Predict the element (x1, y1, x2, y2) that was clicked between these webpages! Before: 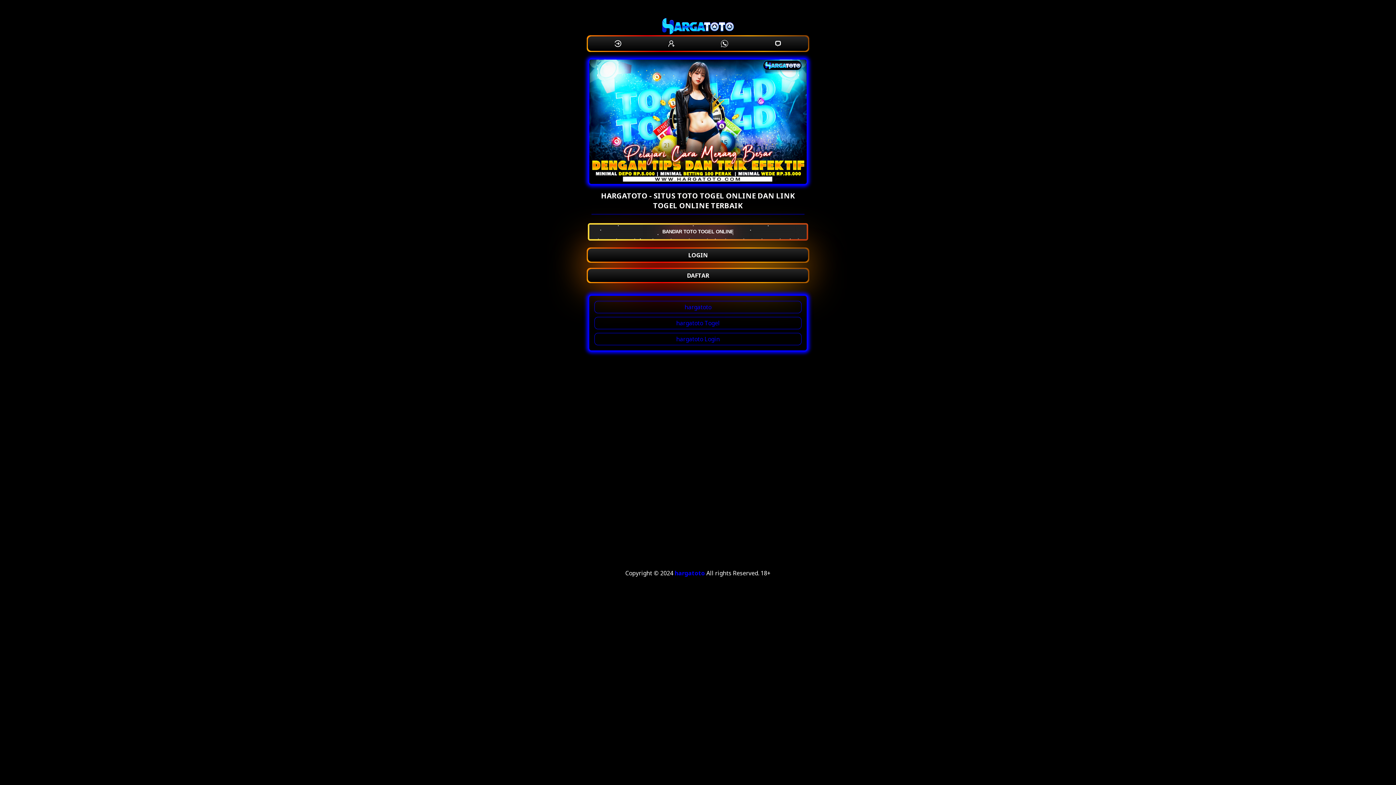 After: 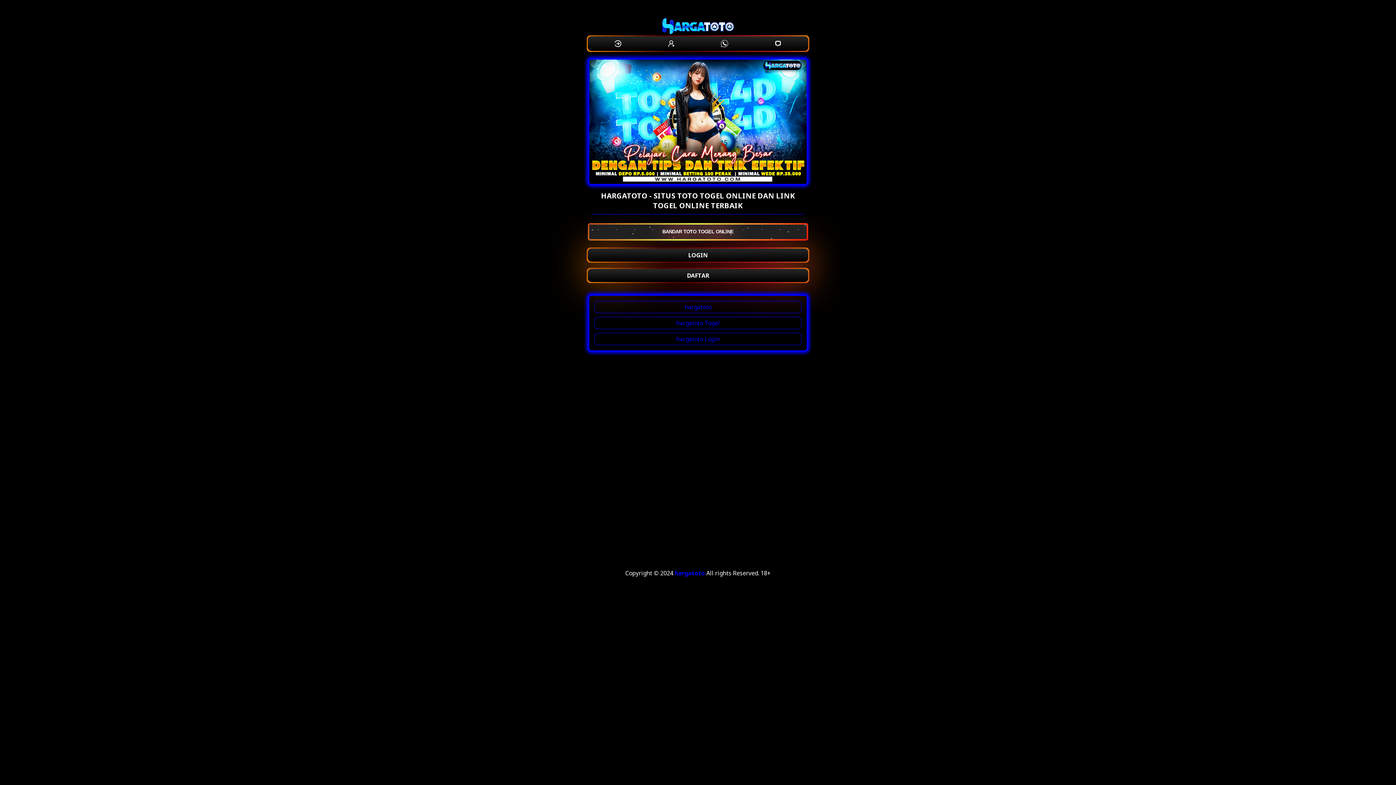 Action: bbox: (588, 179, 808, 187)